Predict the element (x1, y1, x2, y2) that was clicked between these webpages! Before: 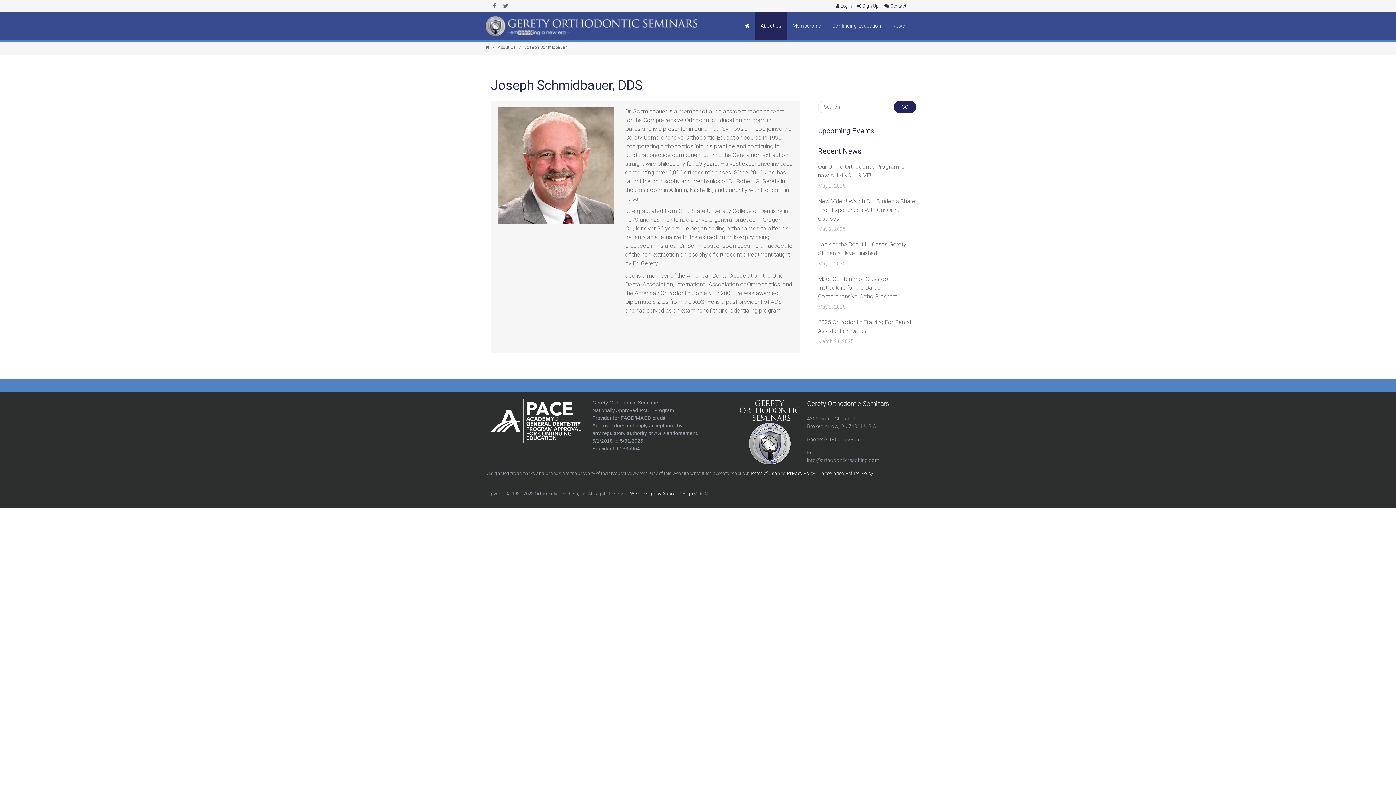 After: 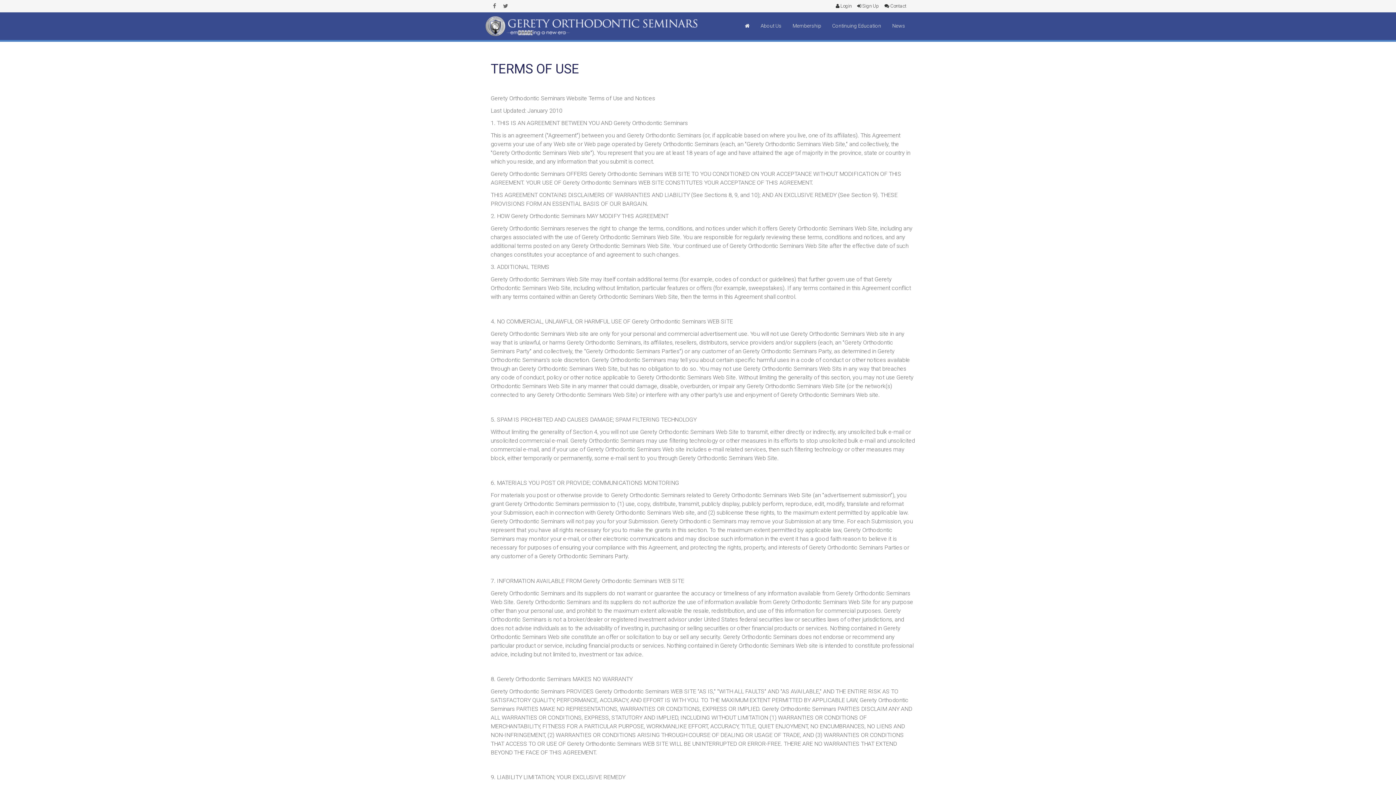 Action: label: Terms of Use bbox: (750, 470, 776, 476)